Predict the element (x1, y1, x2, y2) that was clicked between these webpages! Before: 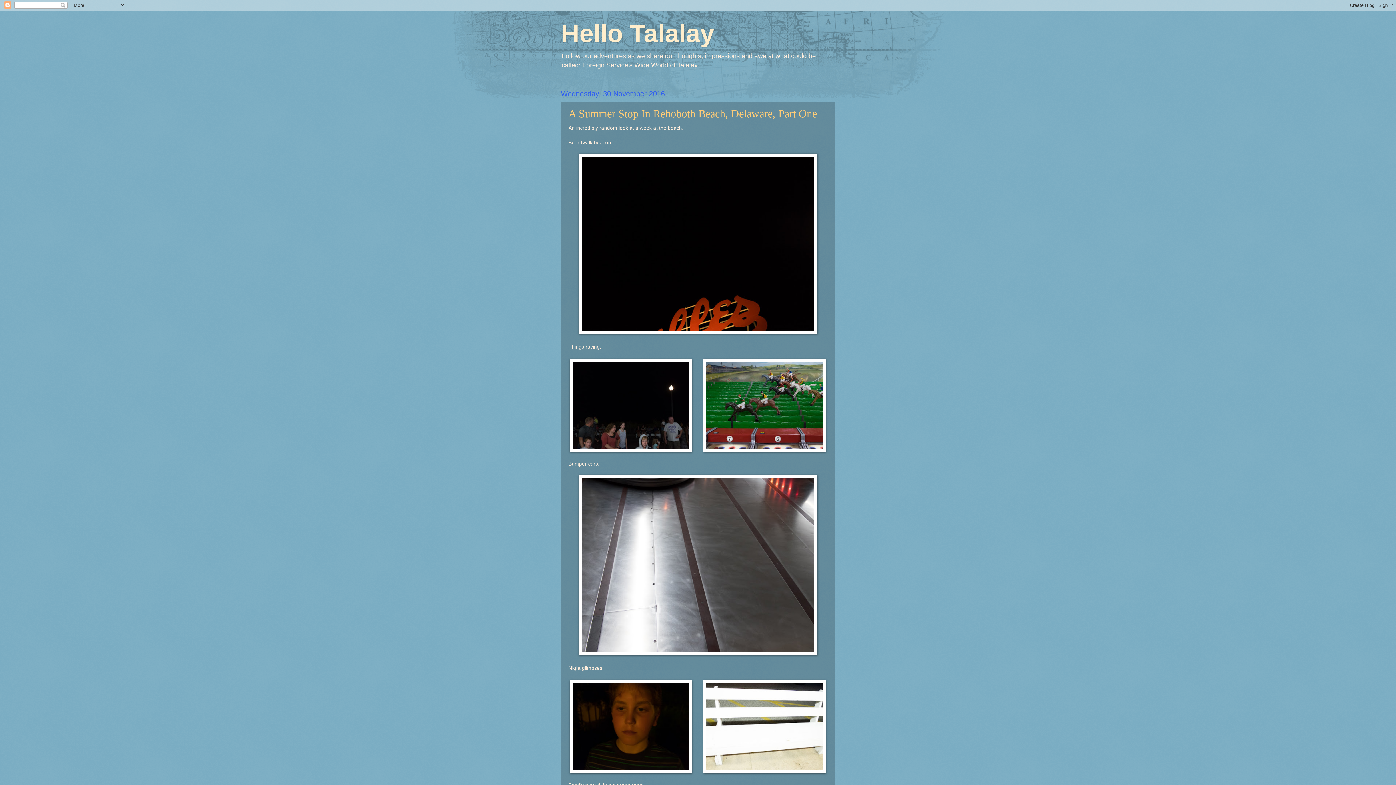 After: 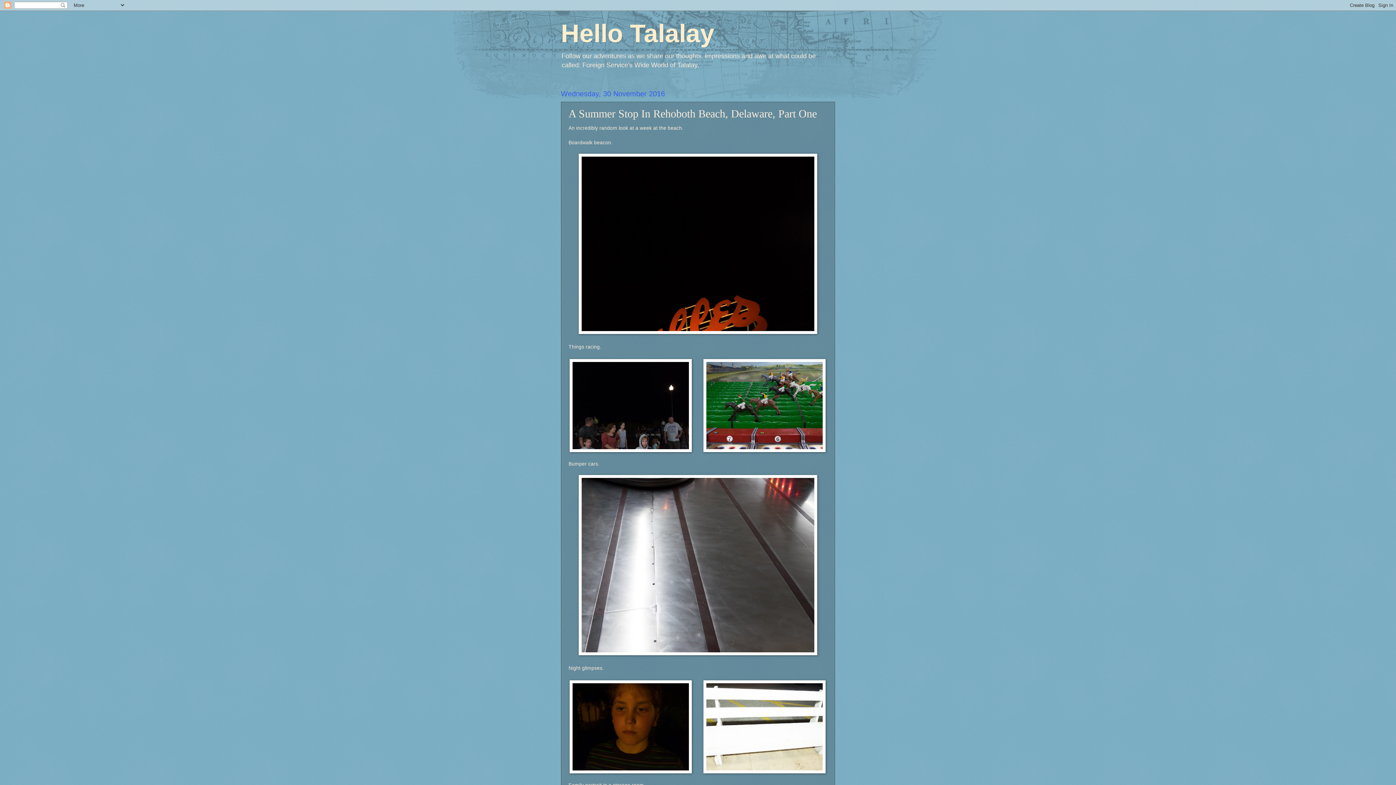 Action: bbox: (568, 107, 817, 119) label: A Summer Stop In Rehoboth Beach, Delaware, Part One